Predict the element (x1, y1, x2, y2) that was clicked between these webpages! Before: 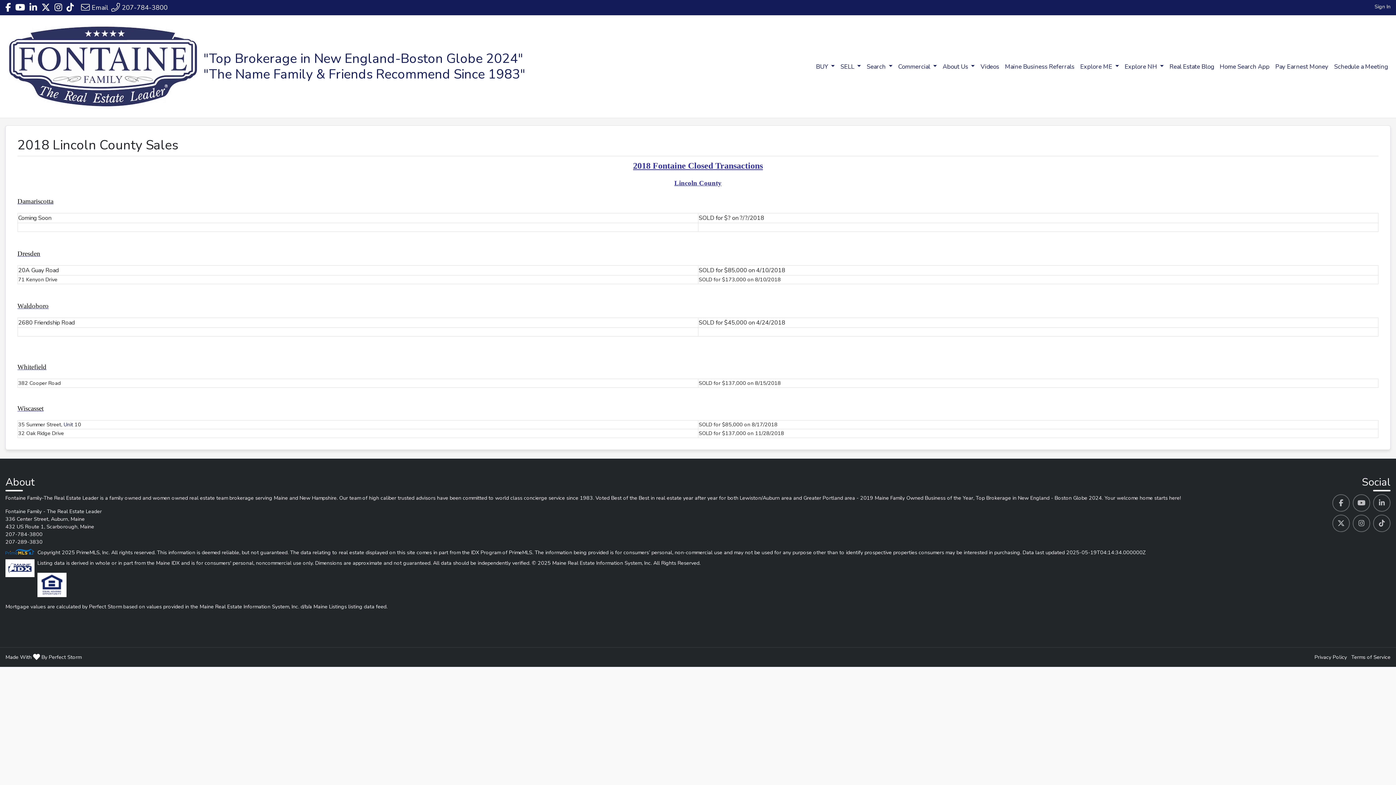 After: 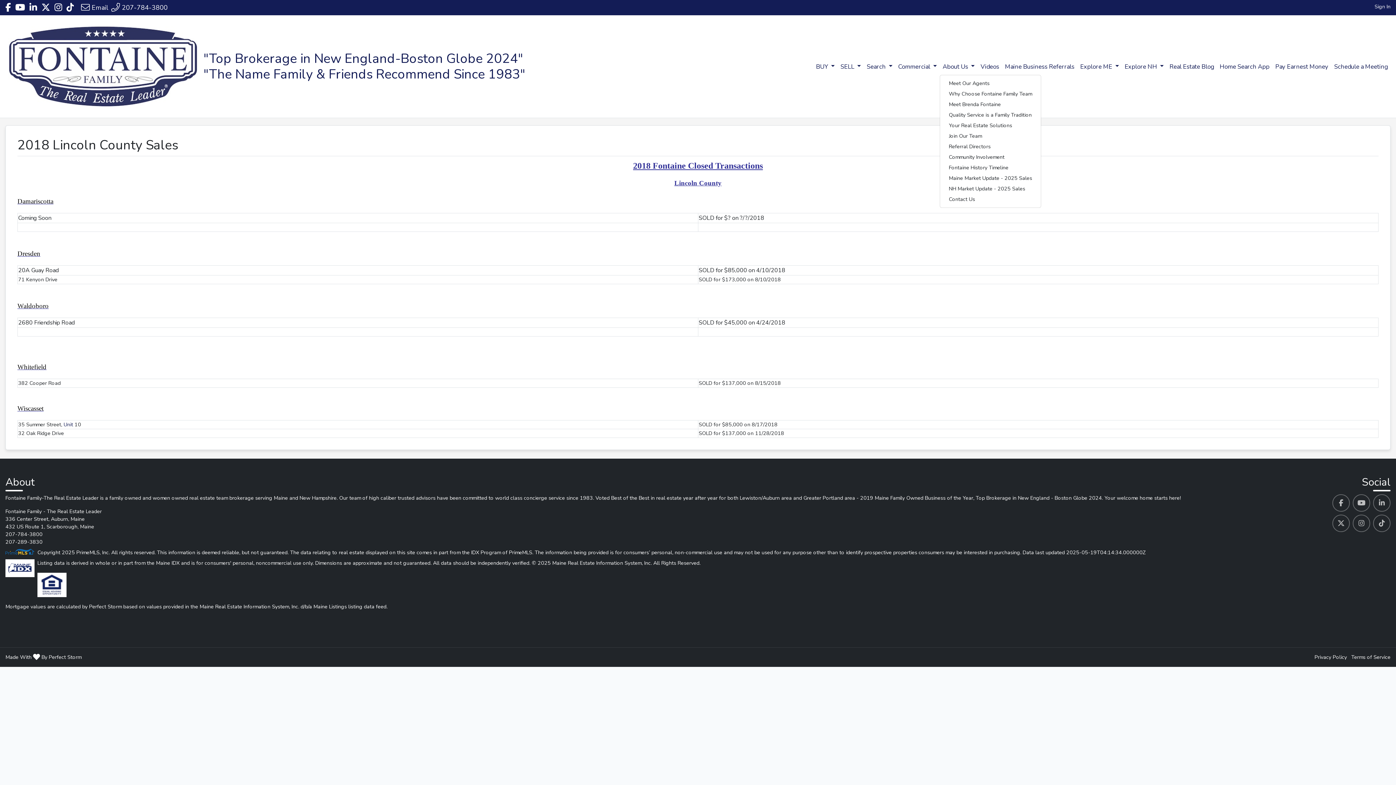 Action: label: About Us  bbox: (939, 59, 977, 74)